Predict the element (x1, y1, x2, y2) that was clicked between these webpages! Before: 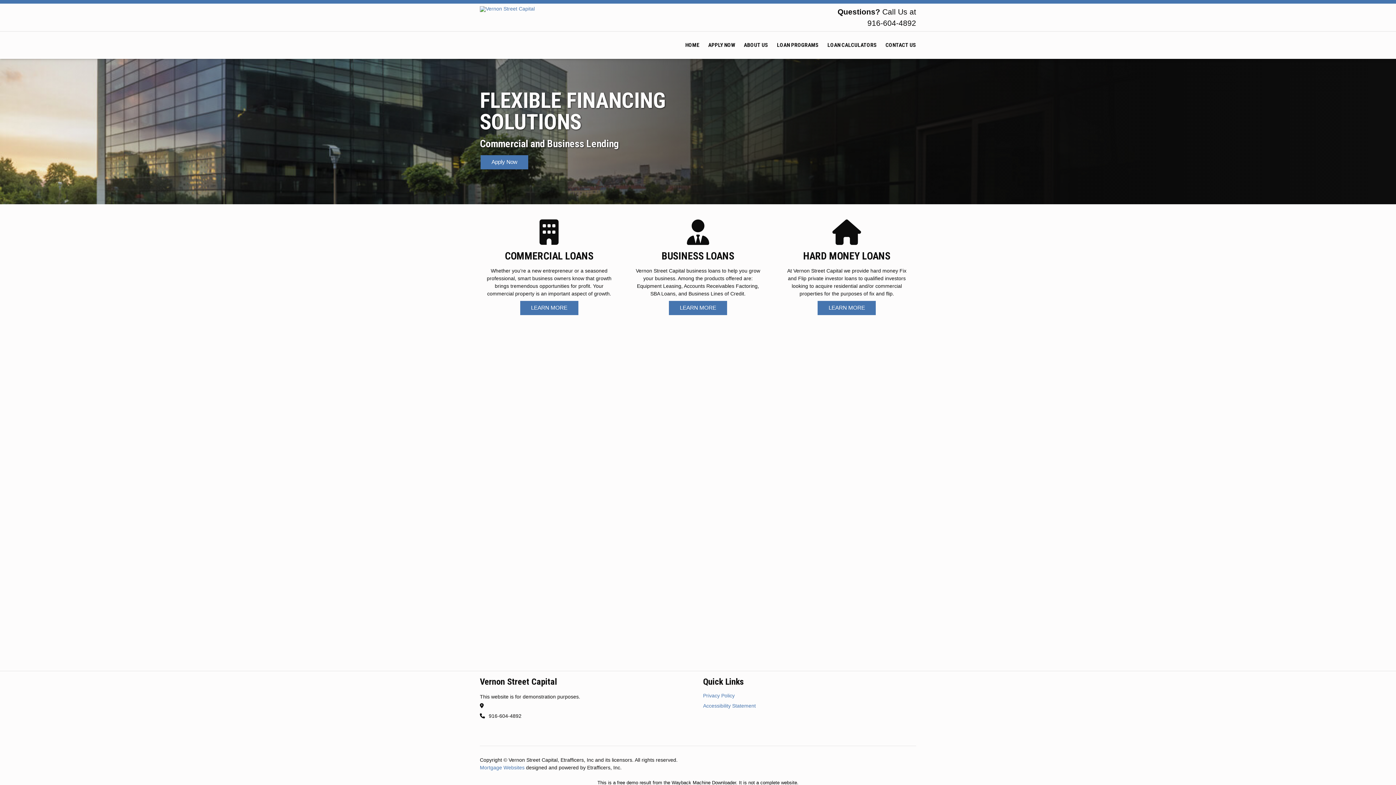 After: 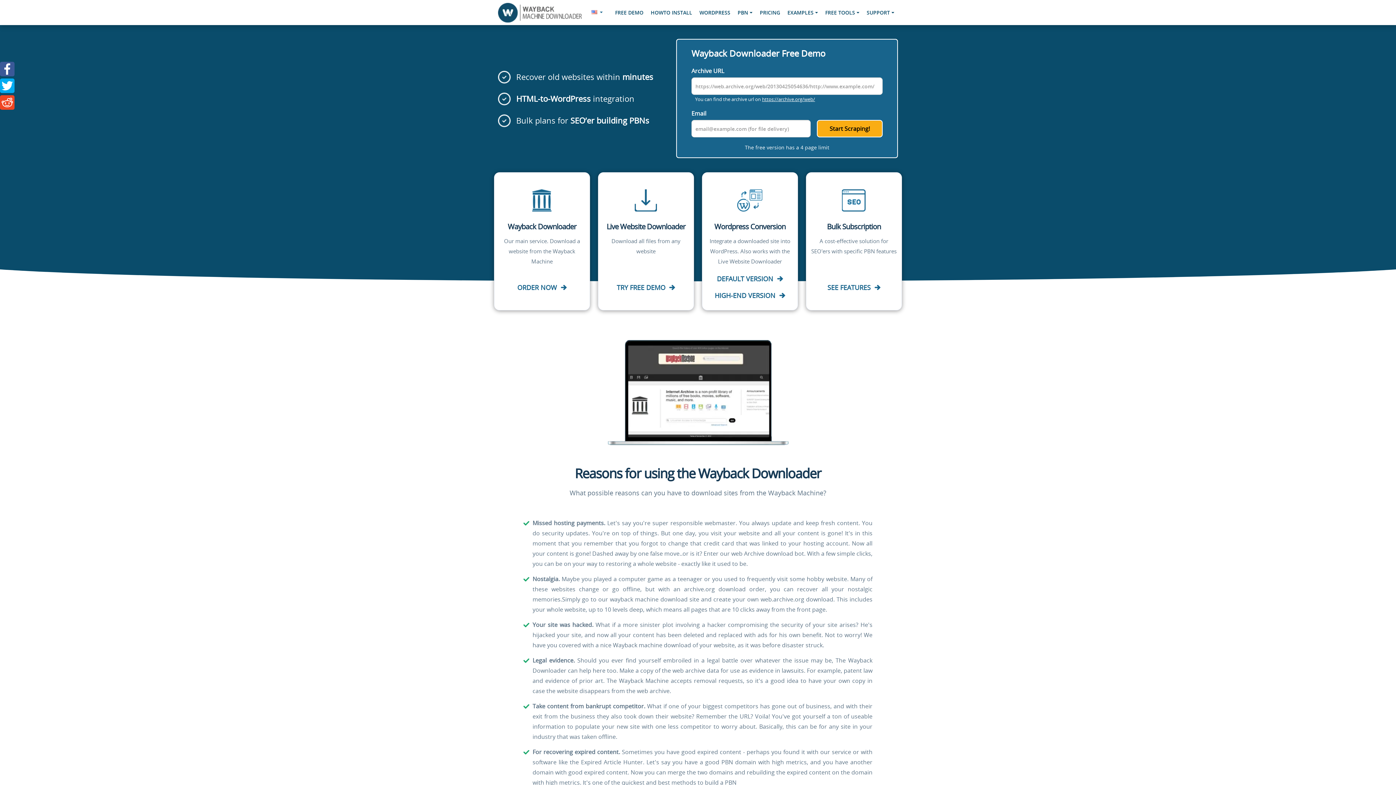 Action: label: Wayback Machine bbox: (671, 780, 710, 785)